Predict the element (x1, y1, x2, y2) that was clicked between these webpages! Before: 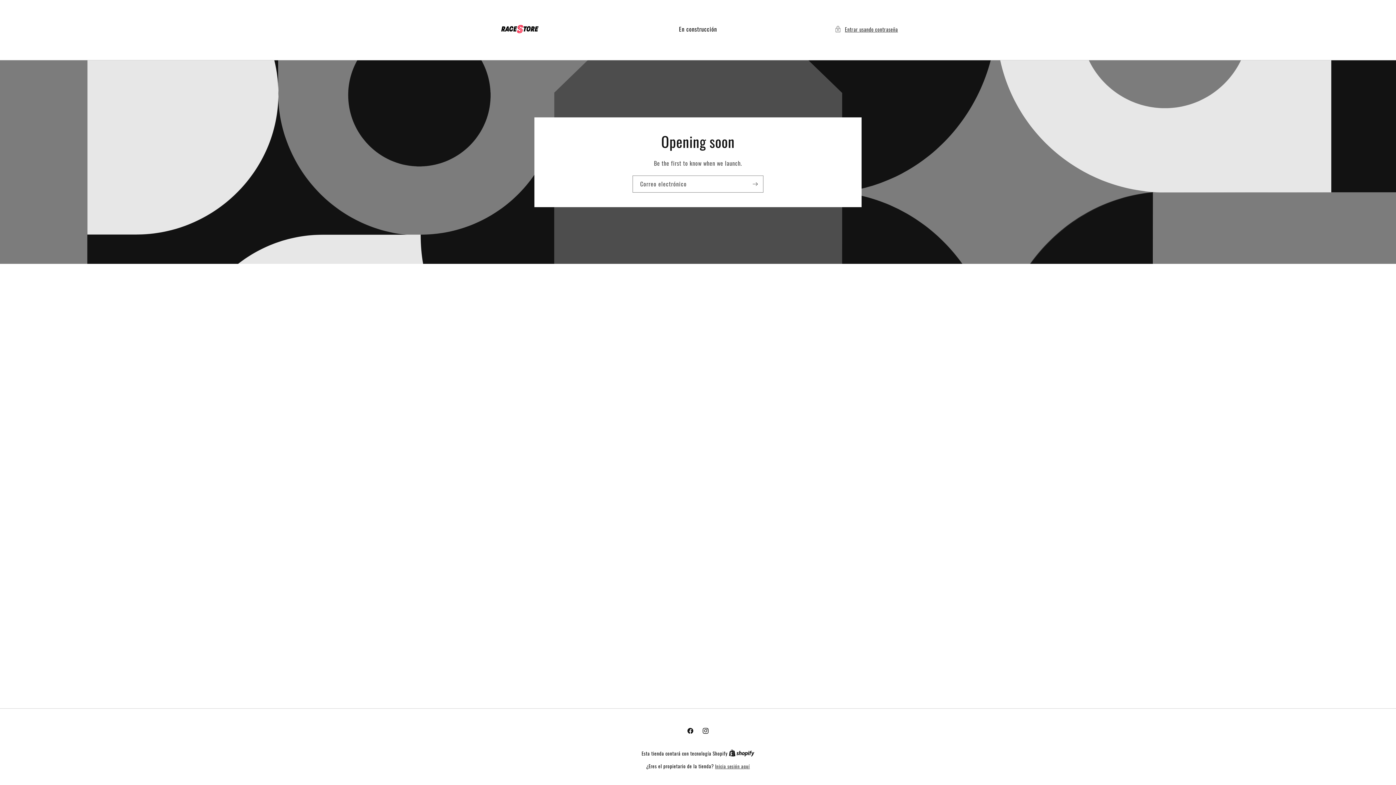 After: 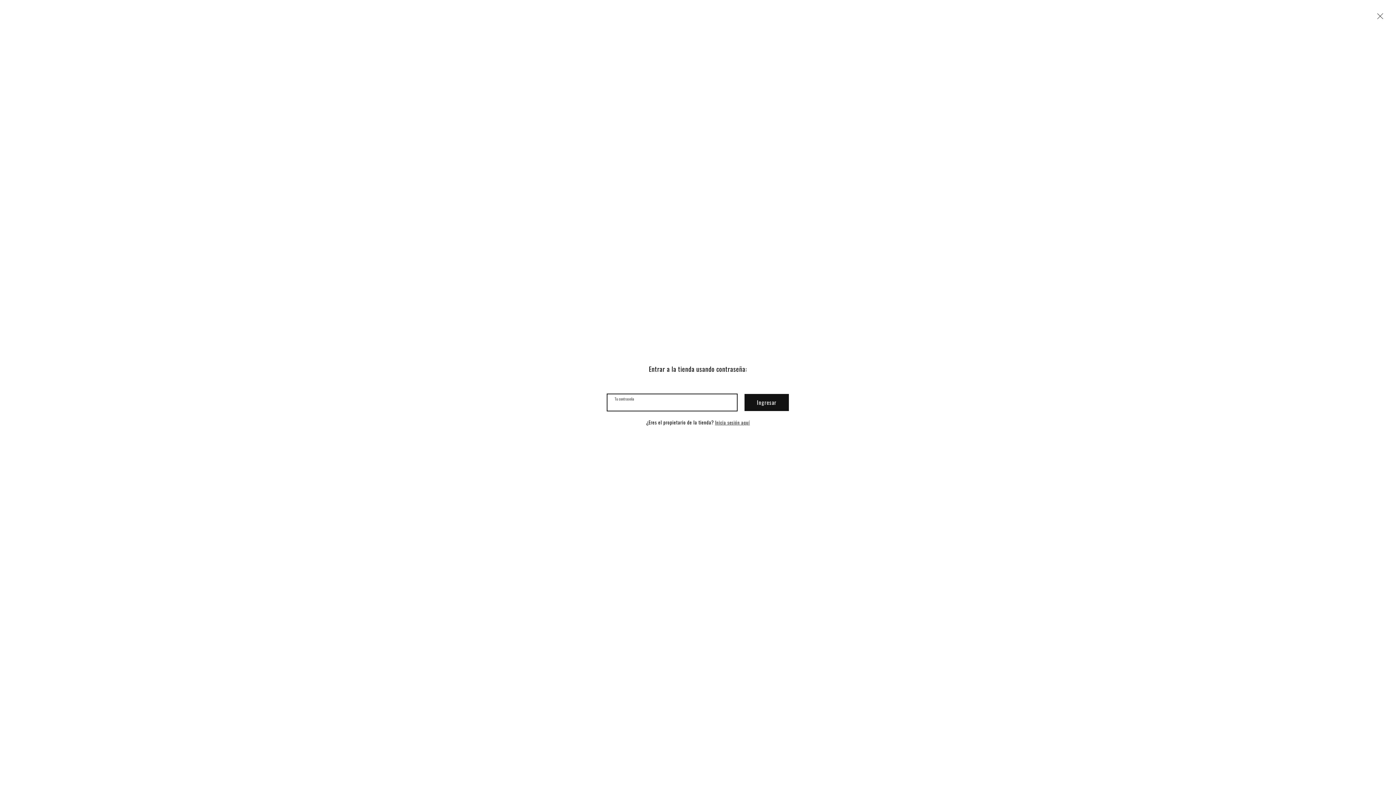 Action: label: Entrar usando contraseña bbox: (834, 24, 898, 33)